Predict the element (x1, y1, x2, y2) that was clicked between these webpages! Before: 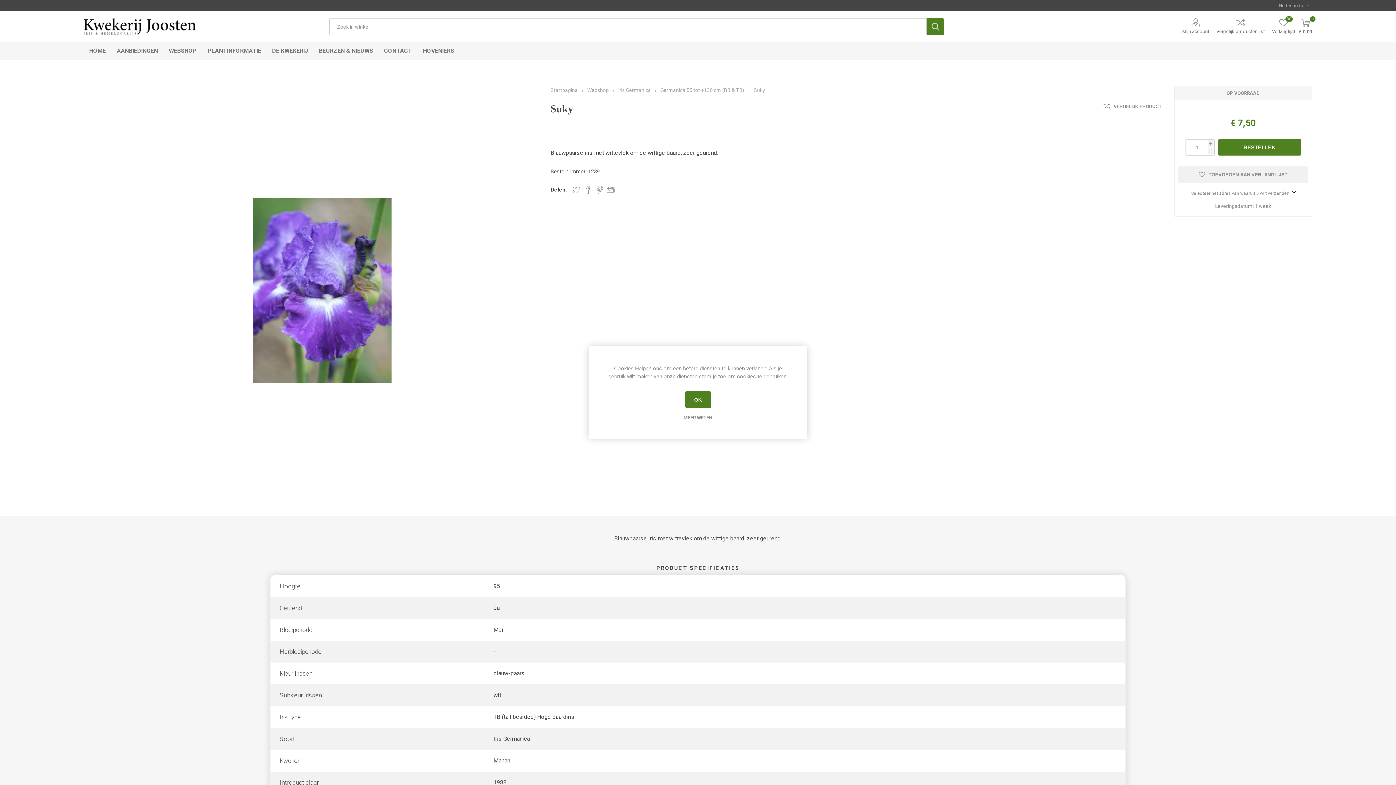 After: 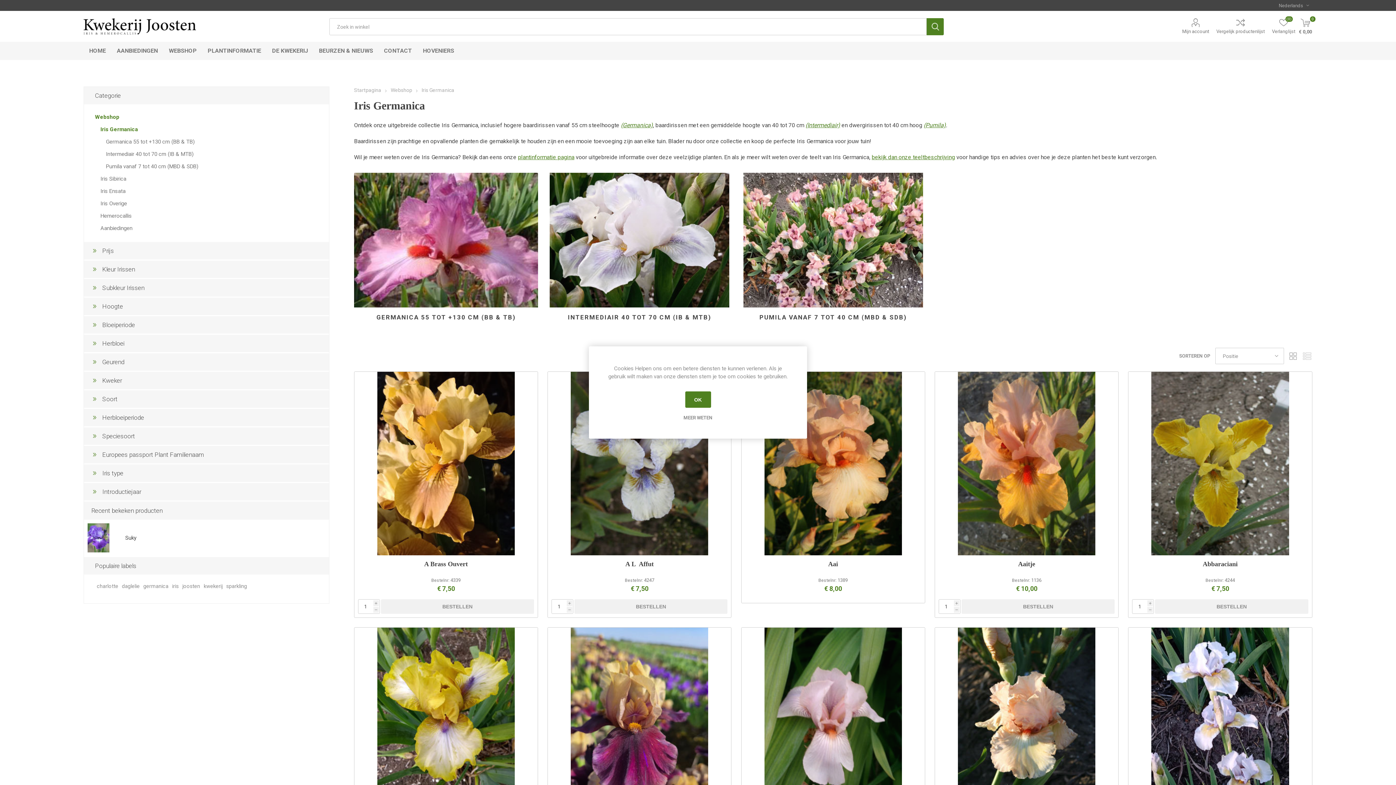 Action: label: Iris Germanica  bbox: (618, 87, 652, 93)